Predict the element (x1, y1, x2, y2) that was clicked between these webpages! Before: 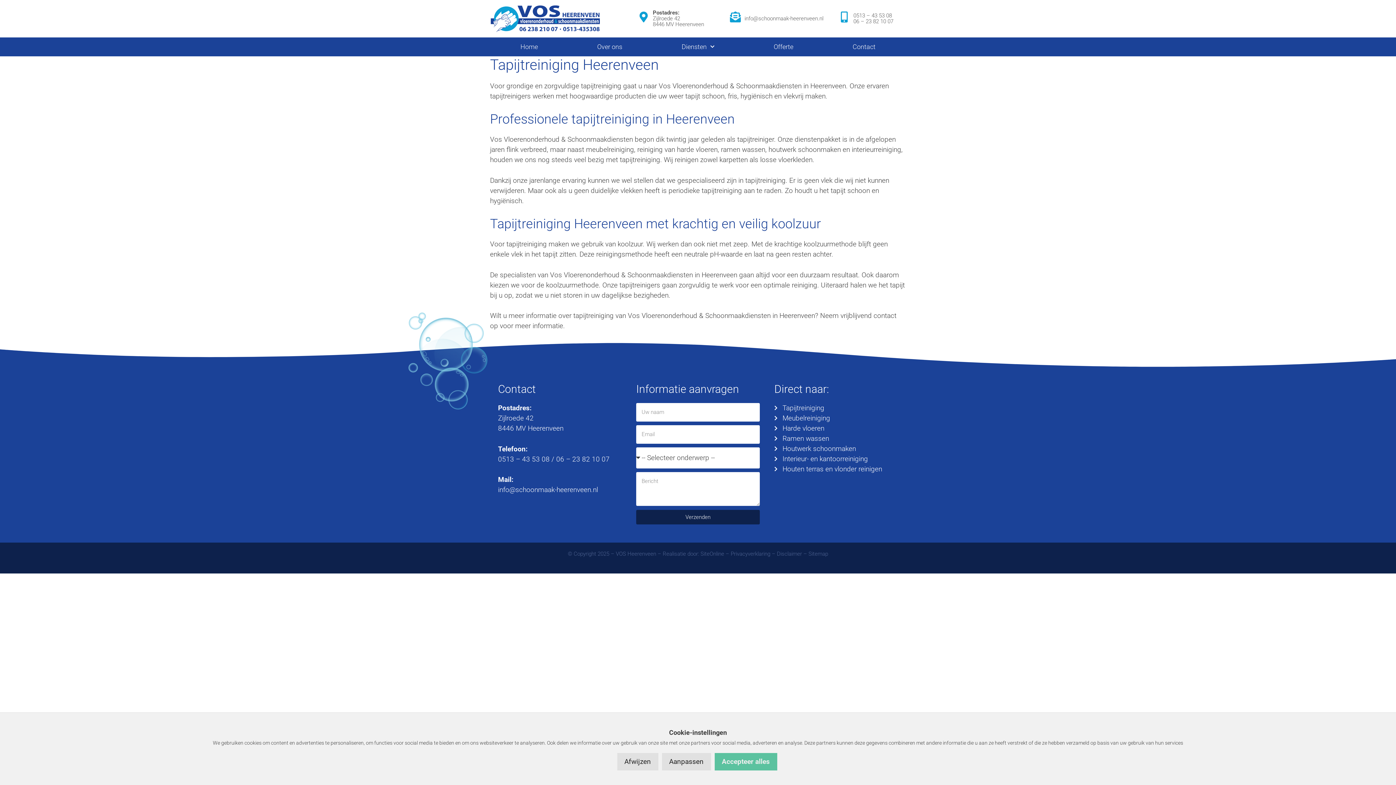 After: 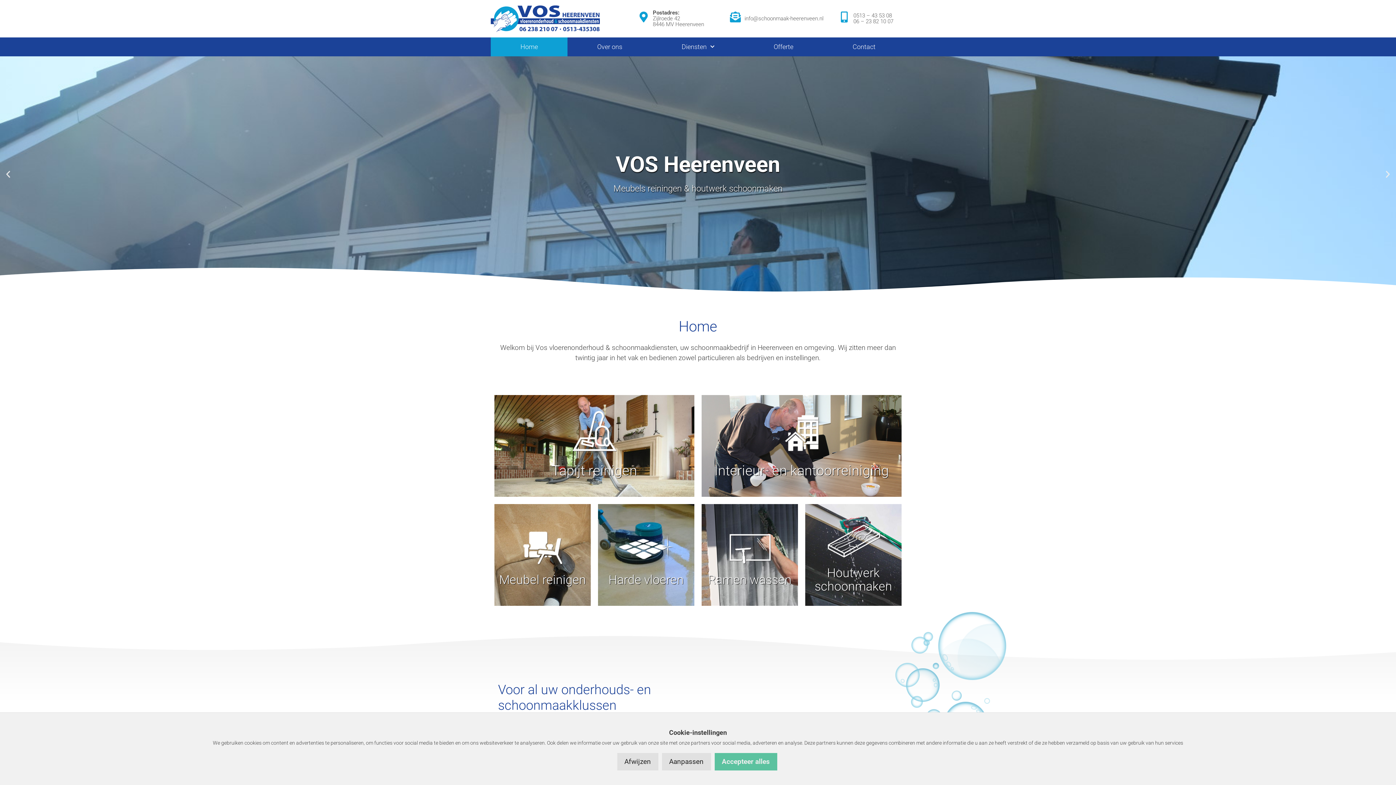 Action: bbox: (490, 5, 600, 31)